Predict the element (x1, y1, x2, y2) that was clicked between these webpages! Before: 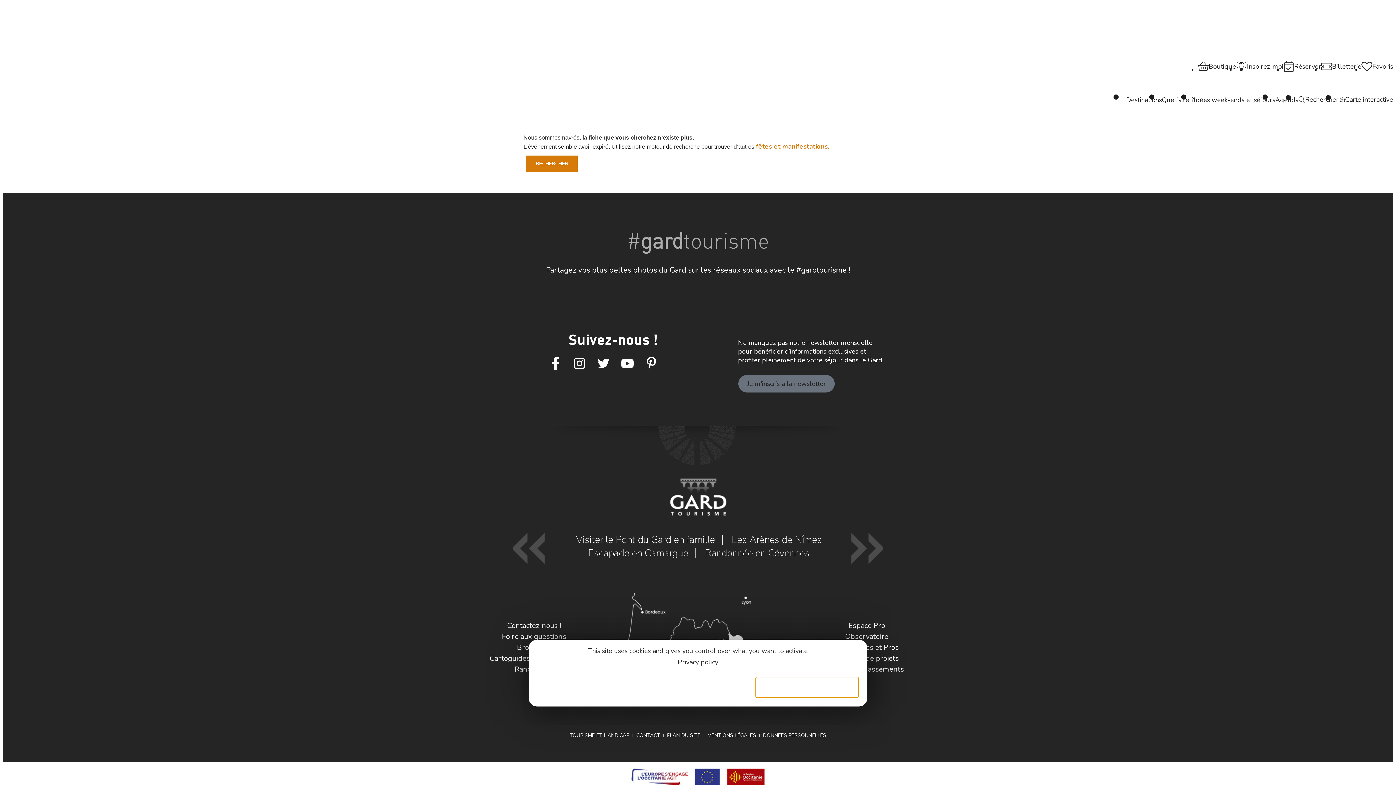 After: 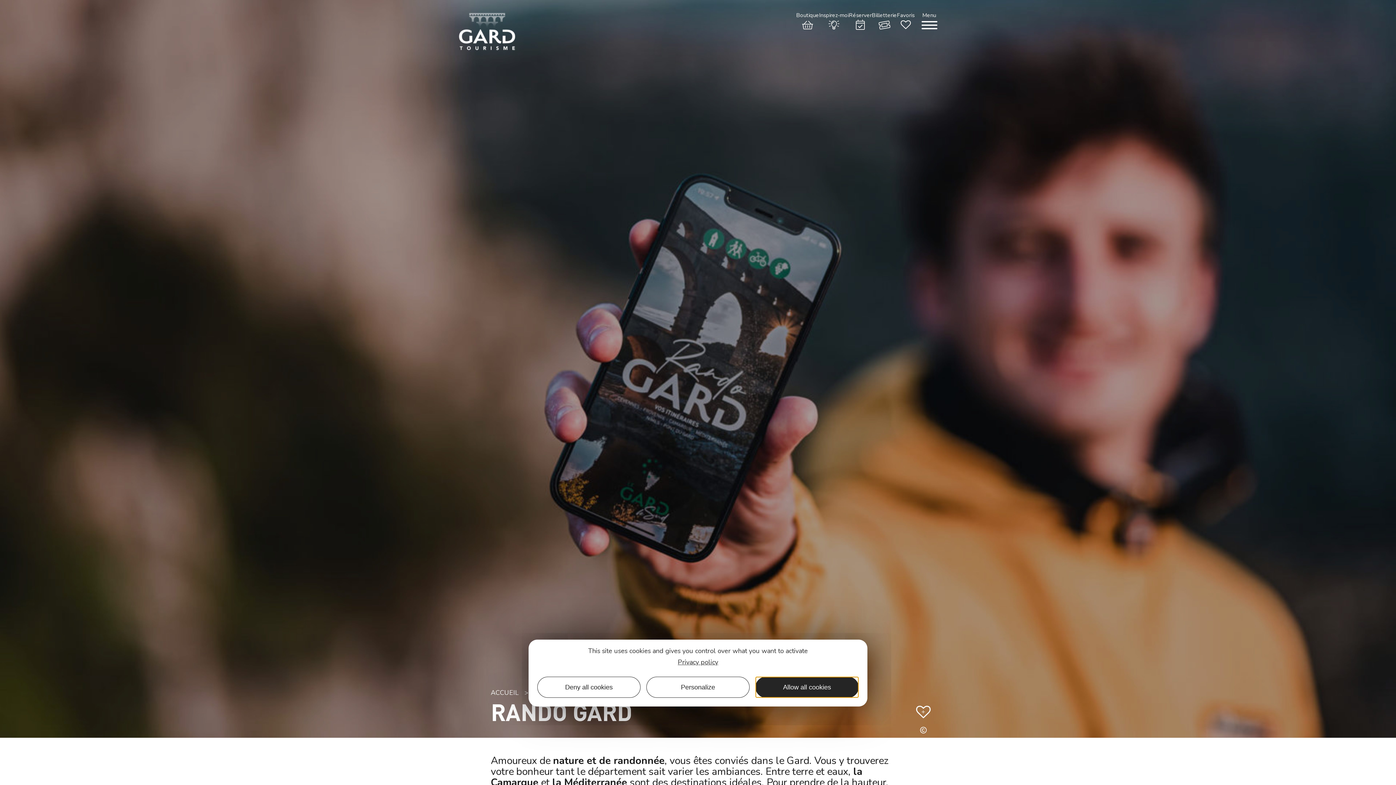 Action: bbox: (703, 548, 809, 558) label: Randonnée en Cévennes